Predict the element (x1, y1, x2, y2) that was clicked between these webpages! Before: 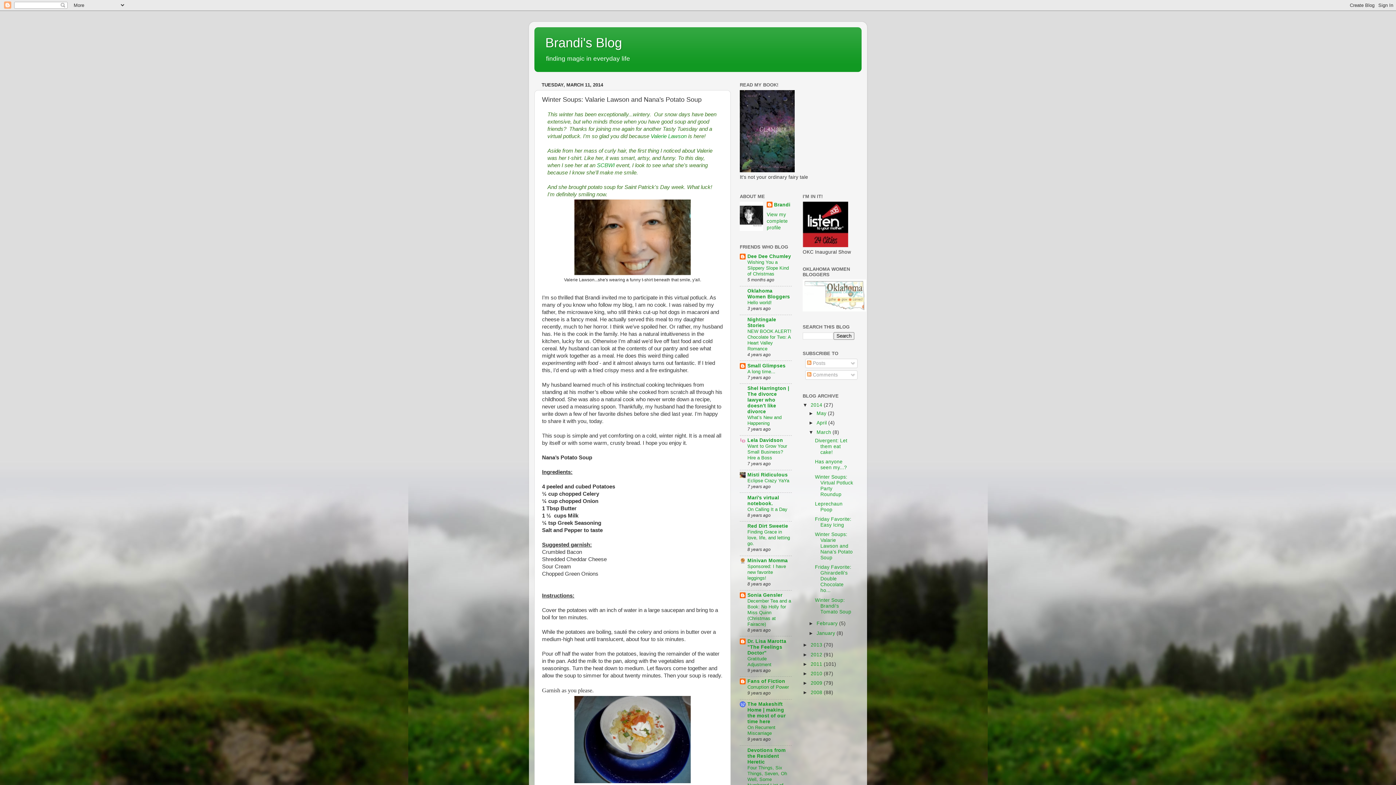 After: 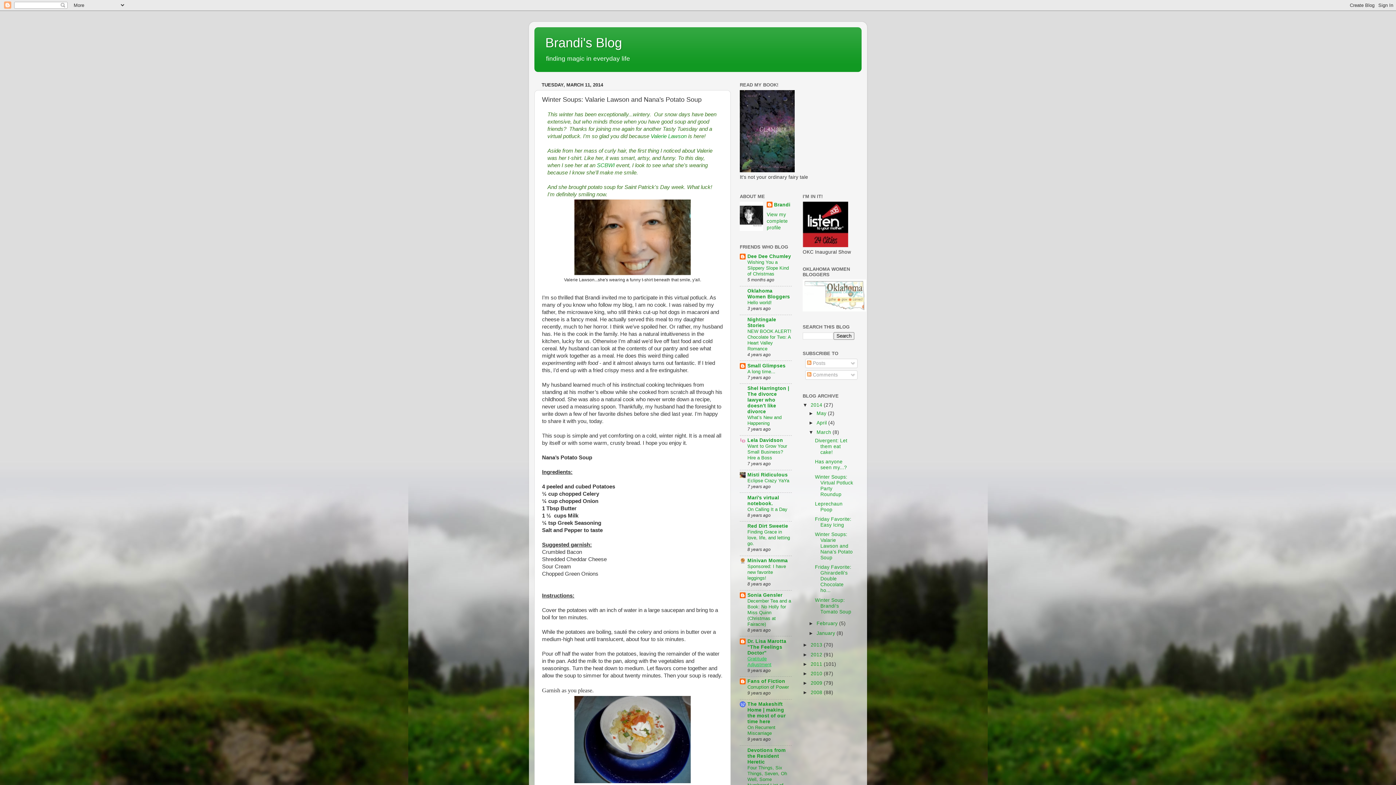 Action: bbox: (747, 656, 771, 667) label: Gratitude Adjustment